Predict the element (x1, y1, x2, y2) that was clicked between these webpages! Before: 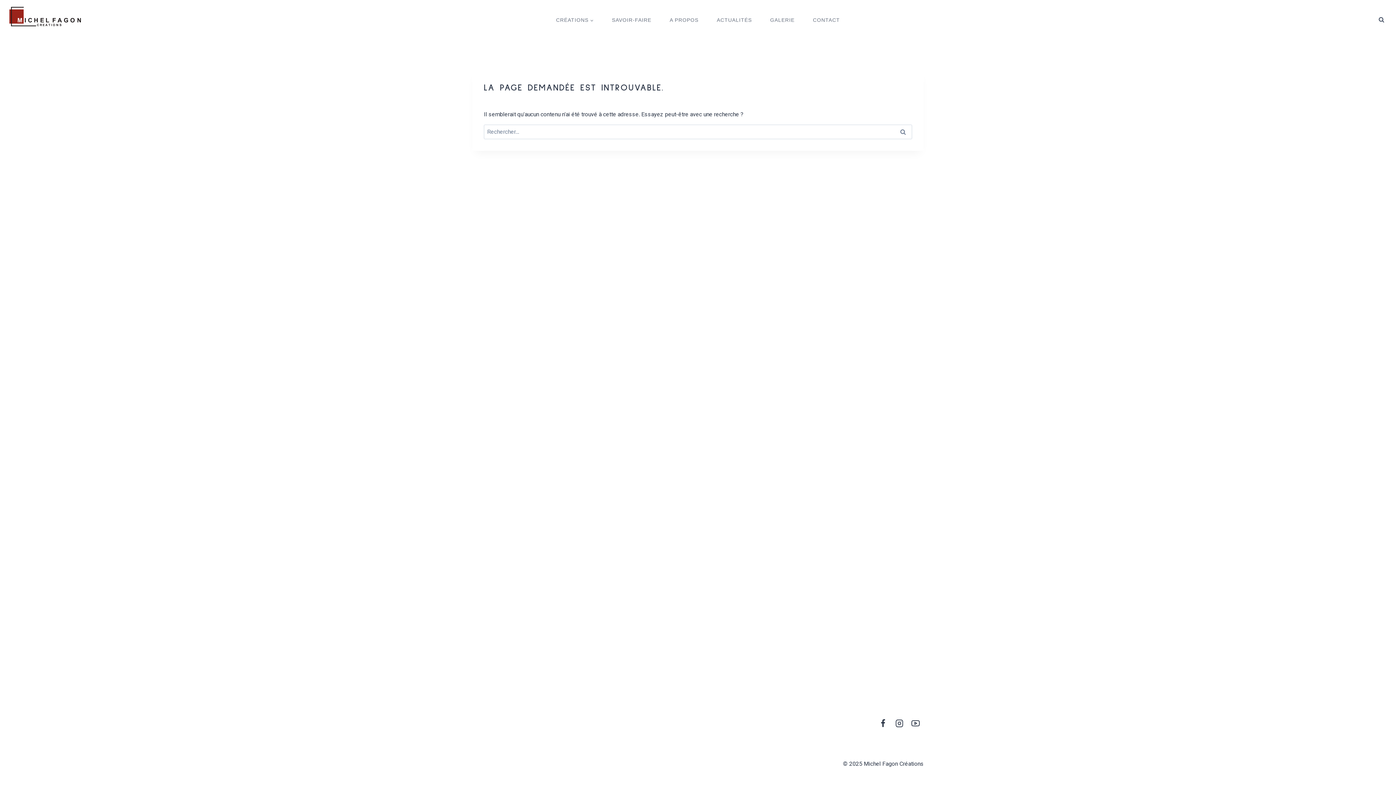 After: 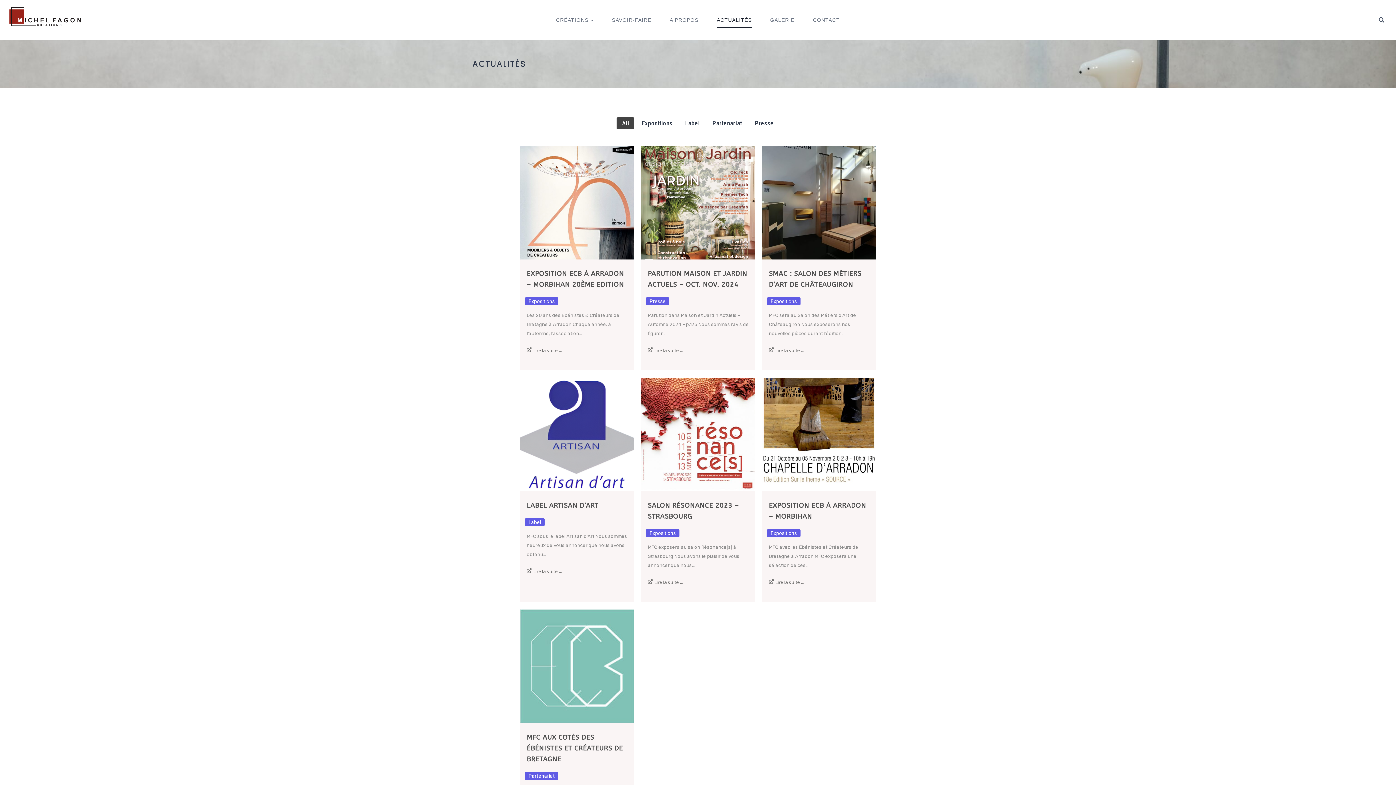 Action: bbox: (707, 11, 761, 28) label: ACTUALITÉS